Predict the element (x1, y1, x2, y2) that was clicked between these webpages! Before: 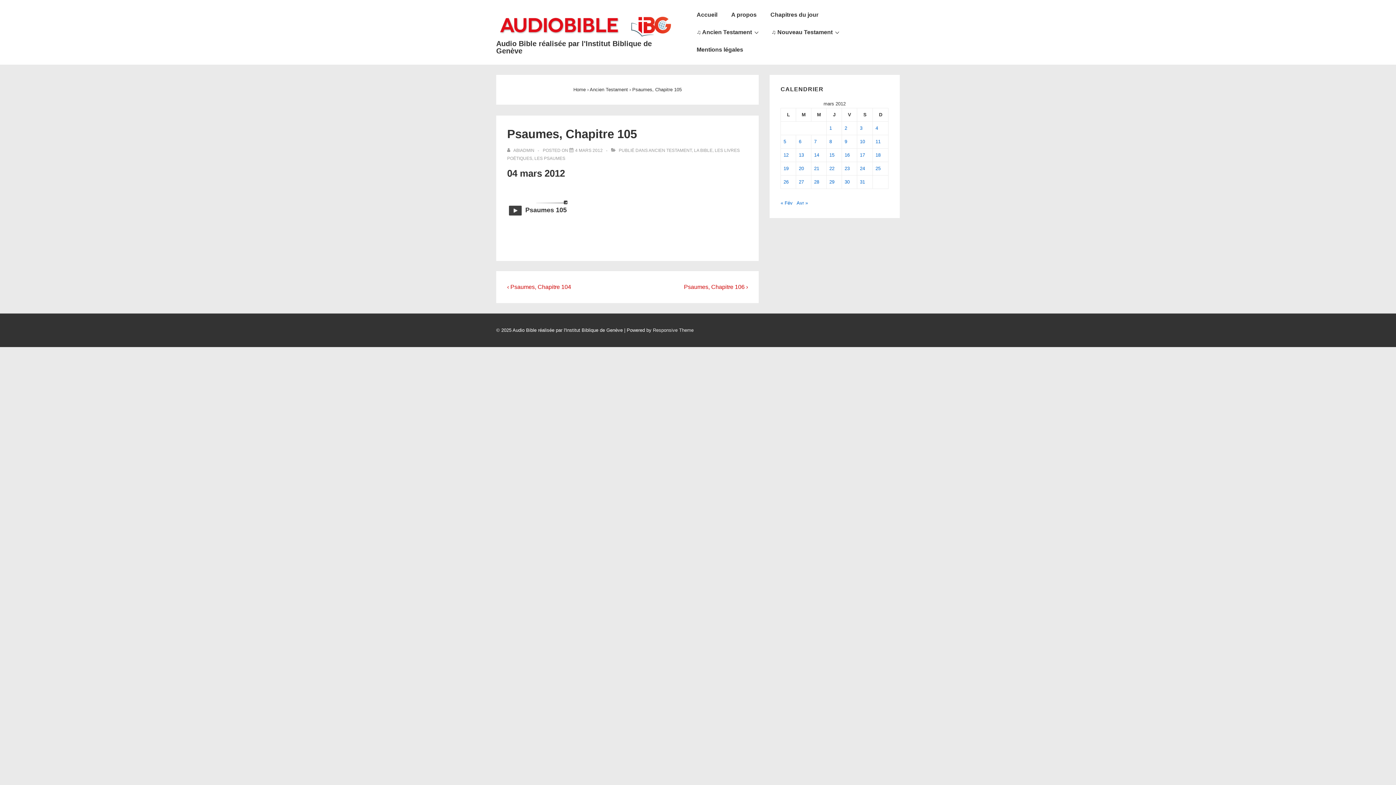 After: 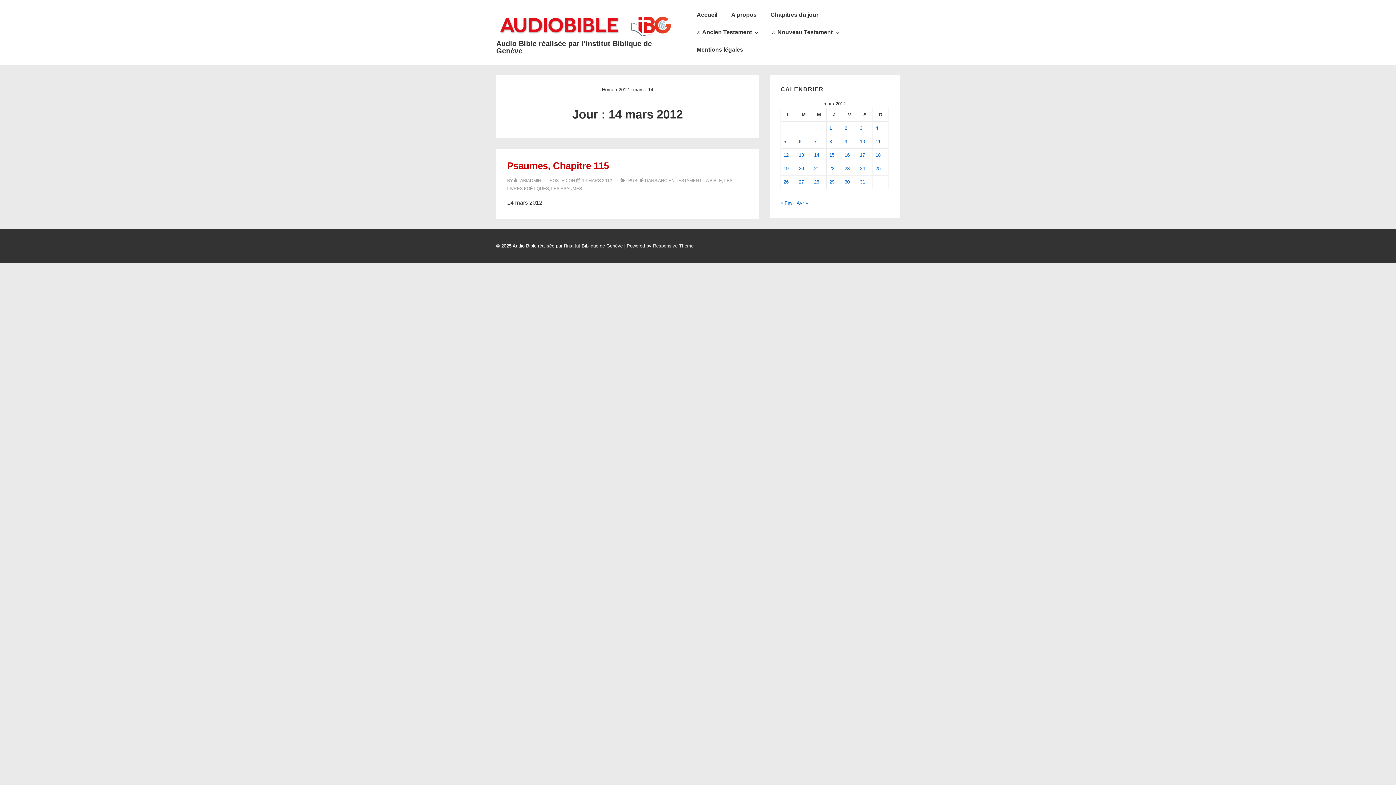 Action: bbox: (814, 152, 819, 157) label: Publications publiées sur 14 March 2012